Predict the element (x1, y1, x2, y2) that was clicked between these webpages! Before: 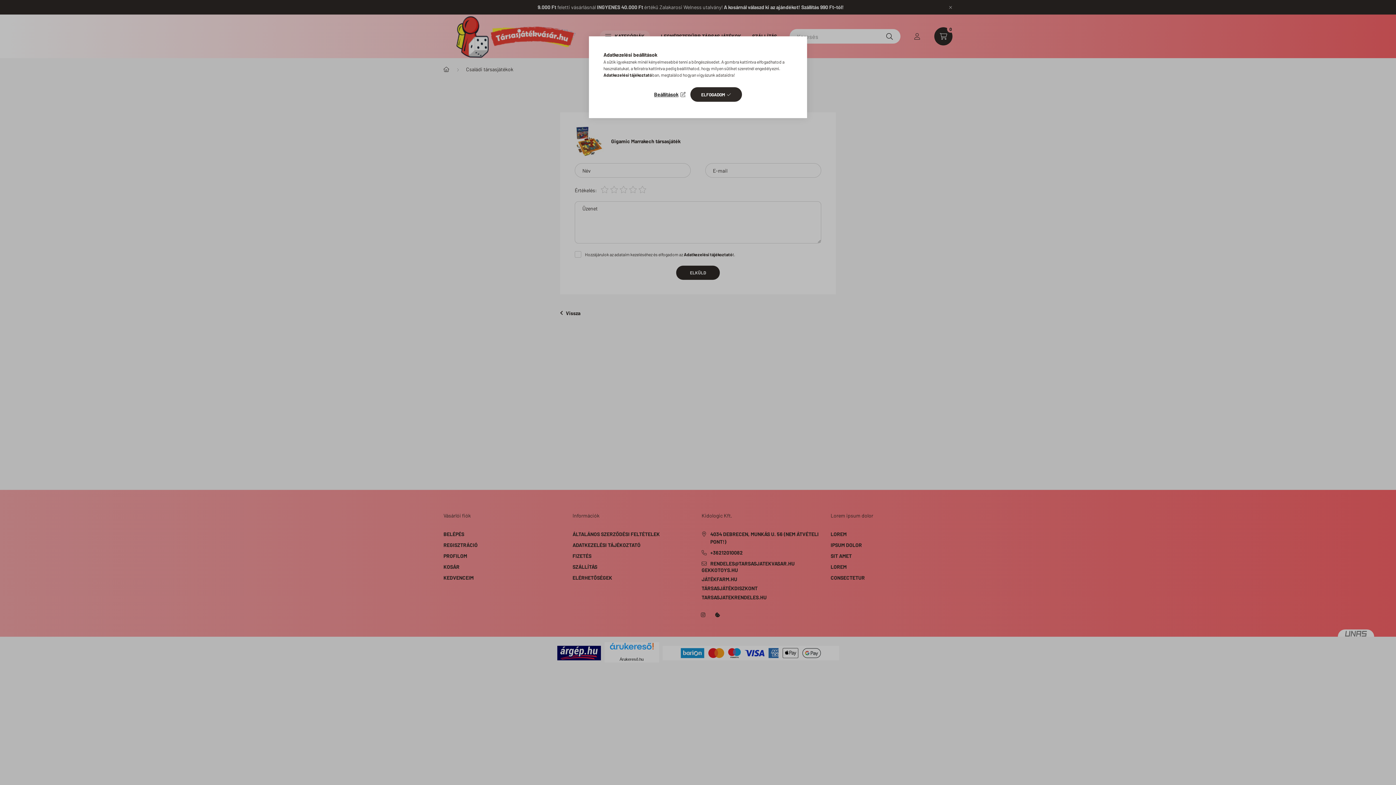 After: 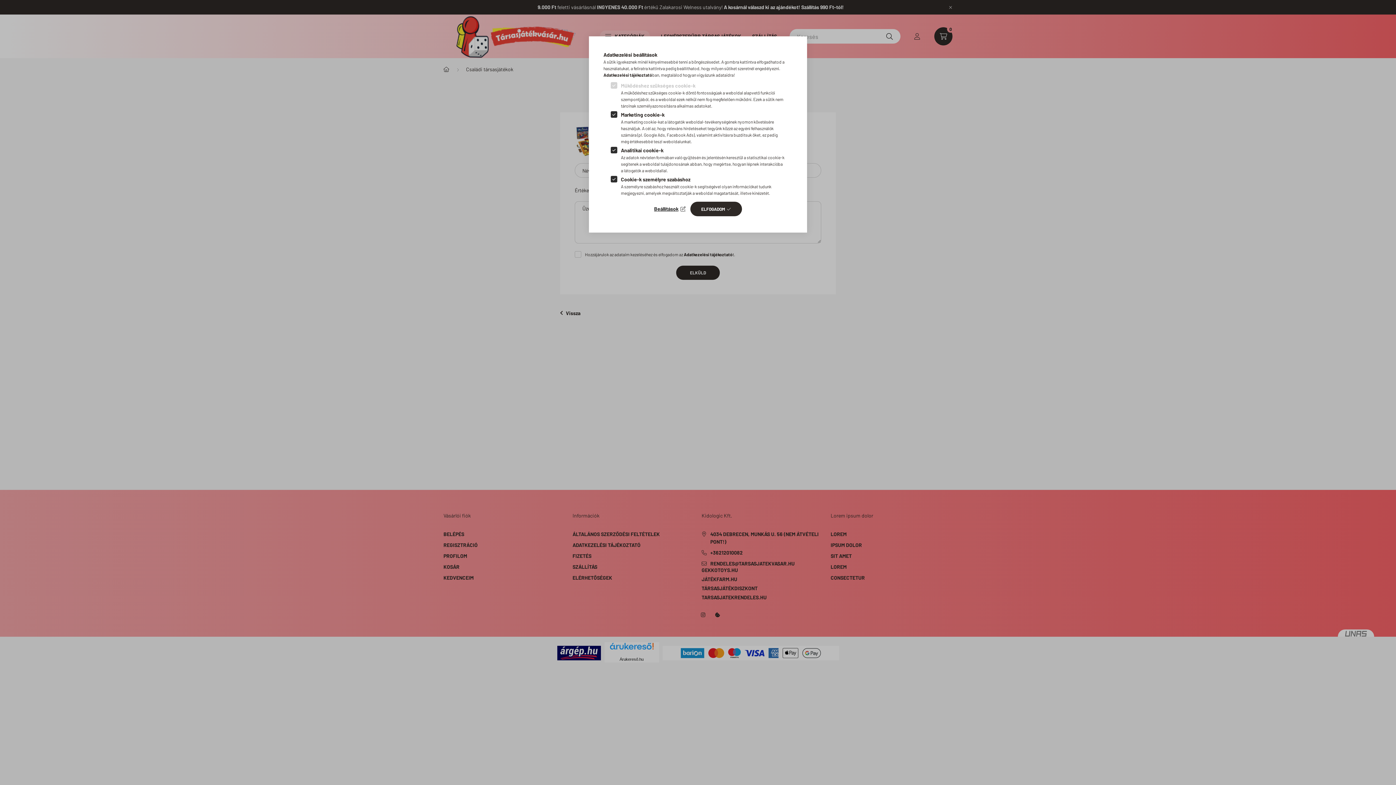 Action: bbox: (654, 89, 685, 99) label: Beállítások